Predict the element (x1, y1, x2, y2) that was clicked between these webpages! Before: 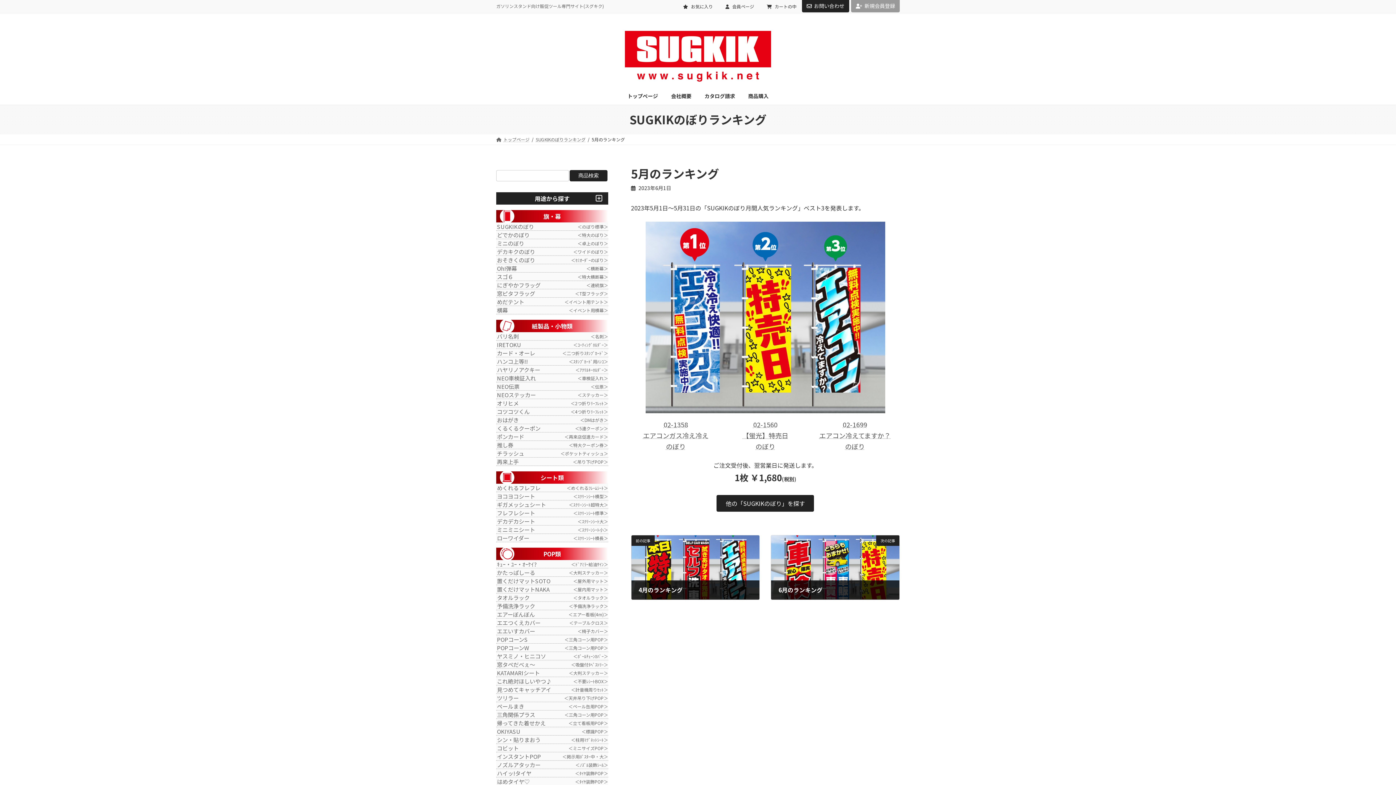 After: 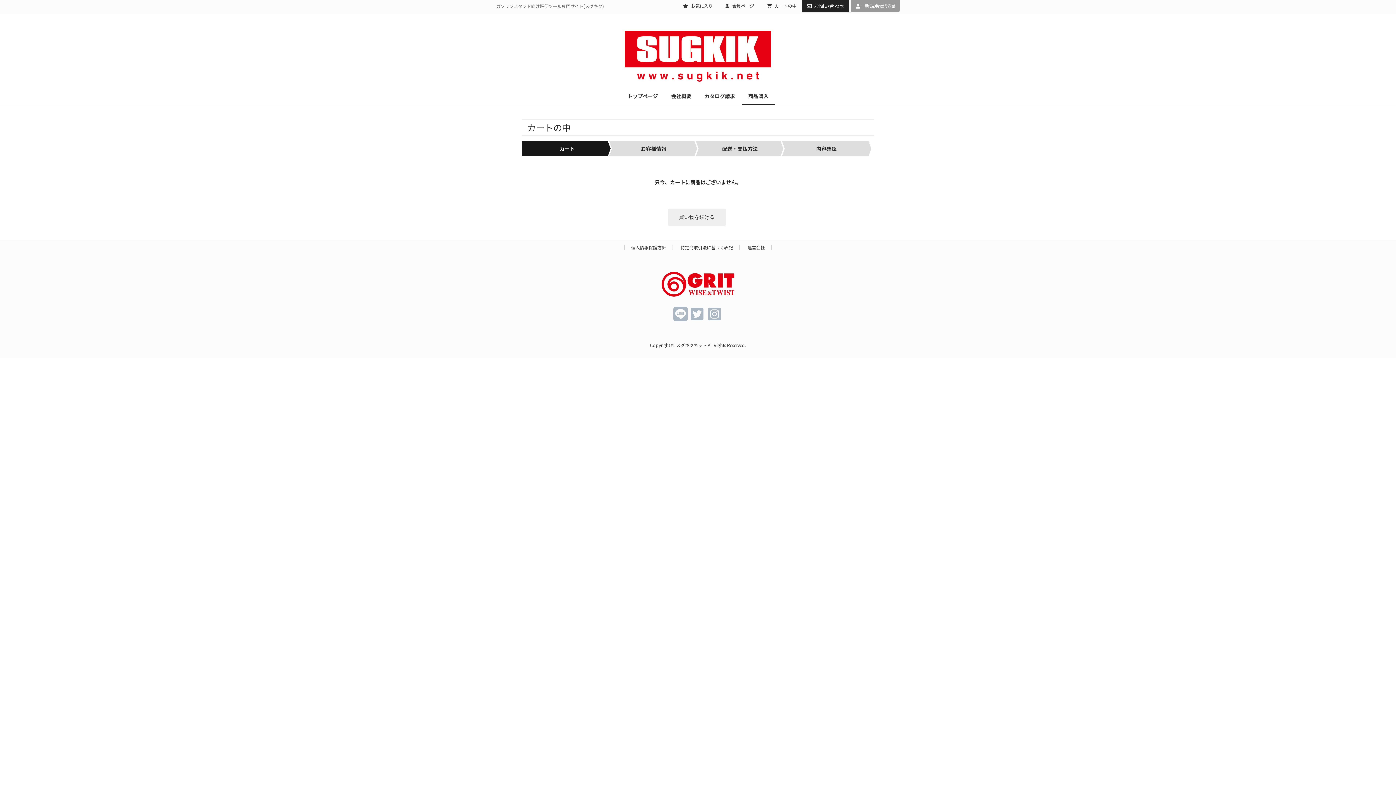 Action: label:  カートの中 bbox: (759, 2, 802, 12)